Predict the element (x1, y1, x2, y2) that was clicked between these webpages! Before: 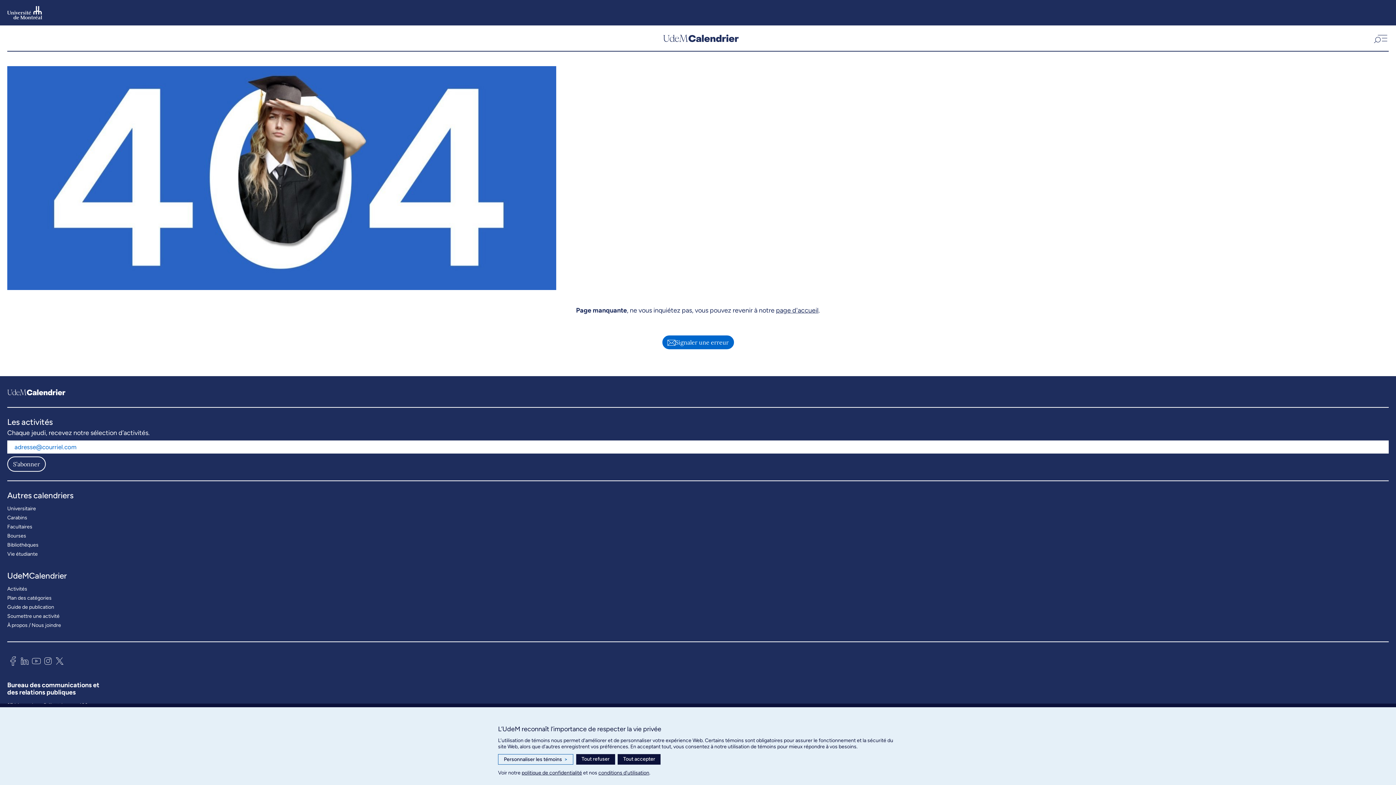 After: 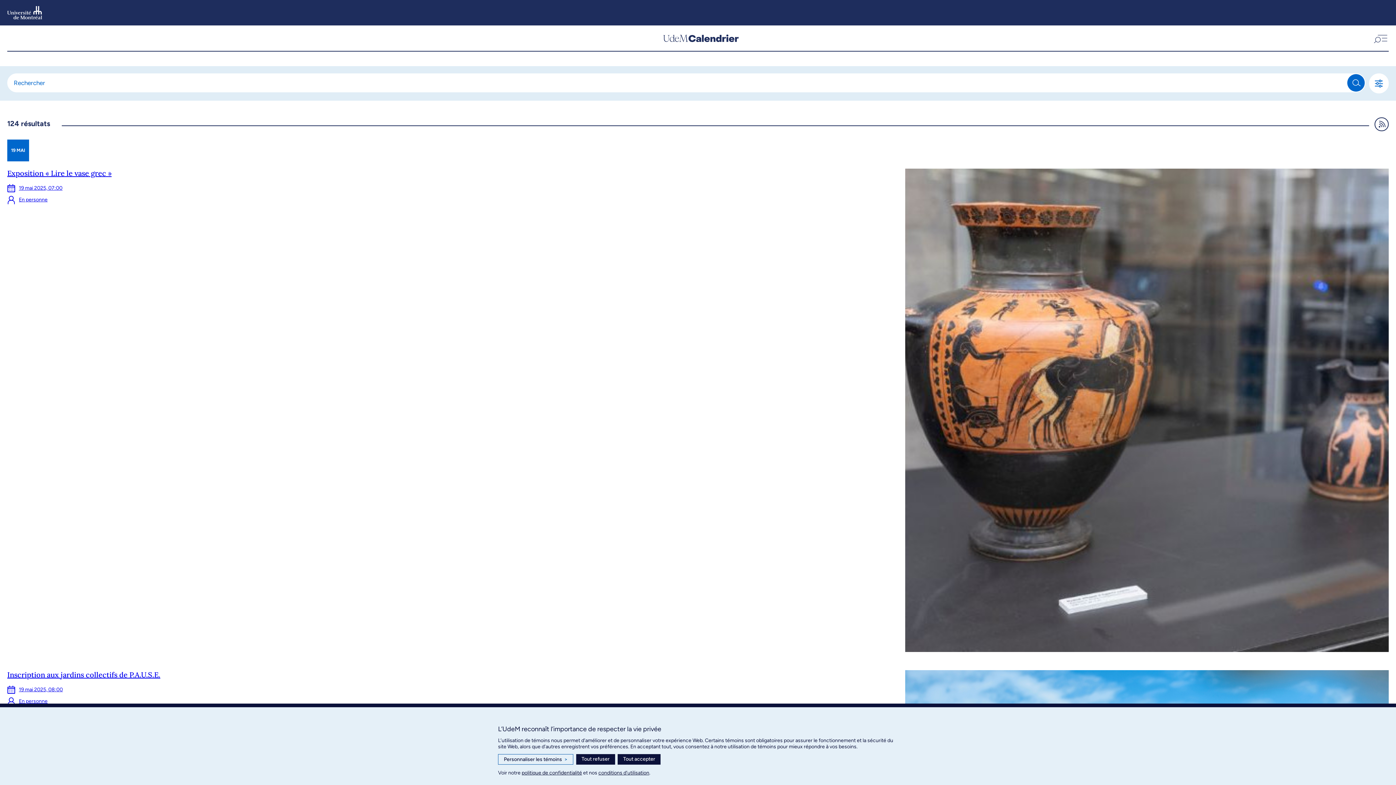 Action: bbox: (7, 584, 27, 593) label: Activités